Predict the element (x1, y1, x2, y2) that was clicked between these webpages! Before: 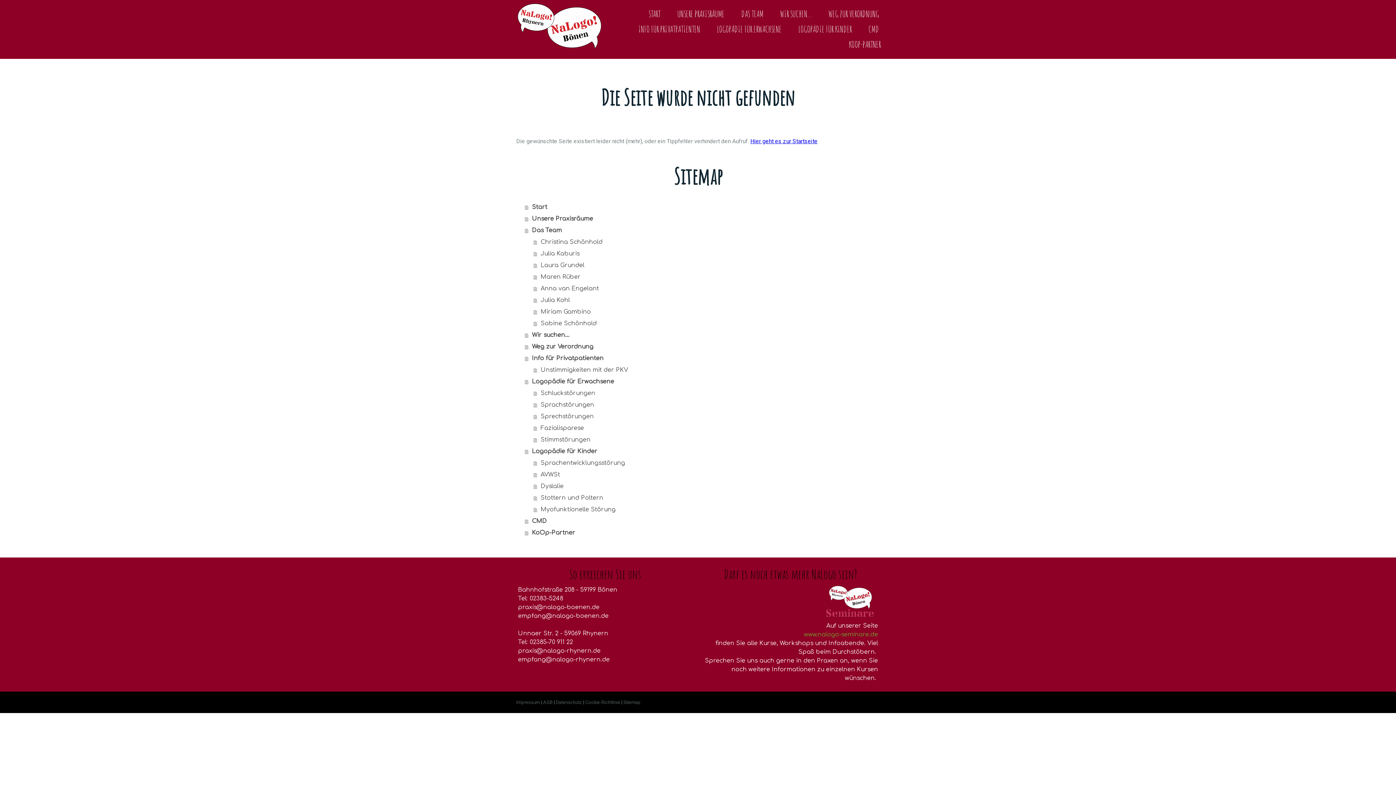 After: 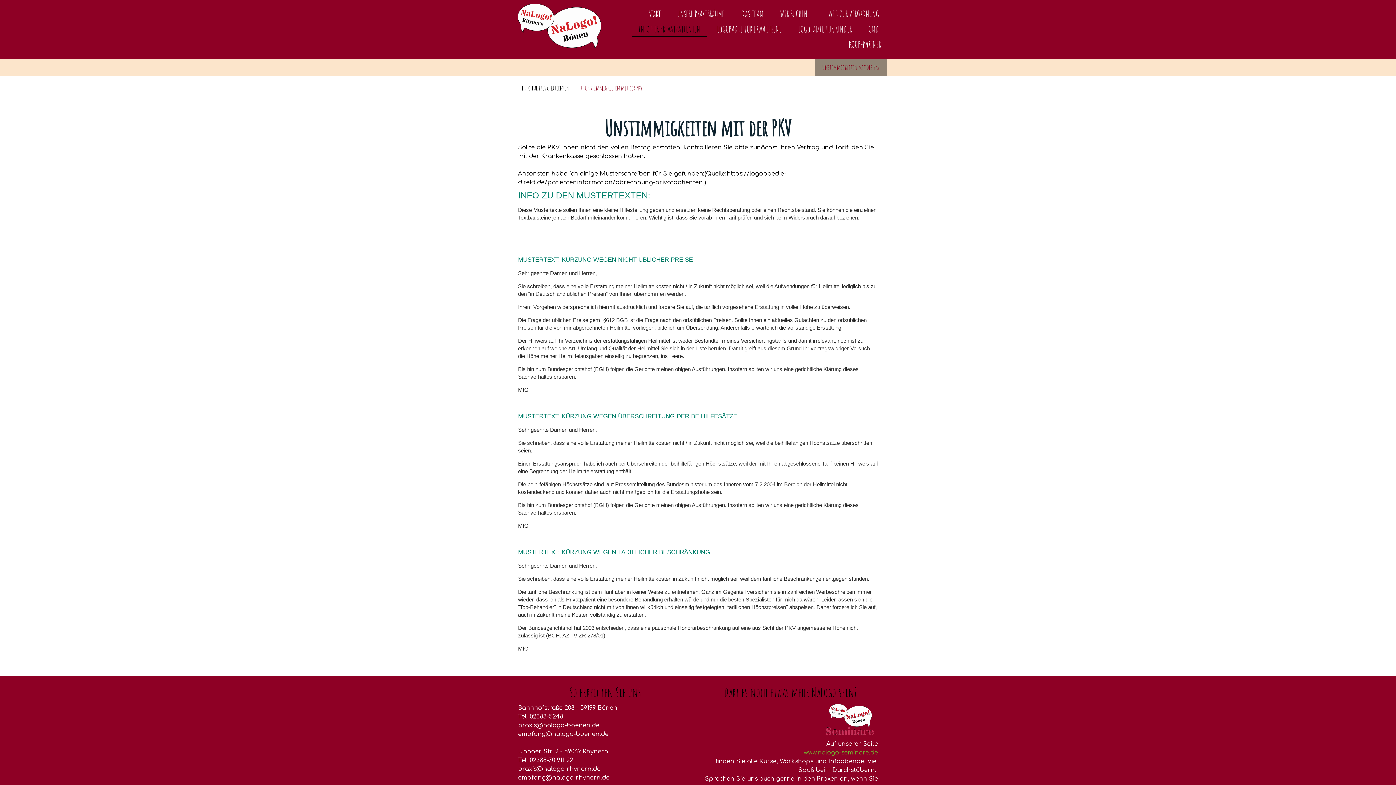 Action: bbox: (533, 364, 880, 375) label: Unstimmigkeiten mit der PKV